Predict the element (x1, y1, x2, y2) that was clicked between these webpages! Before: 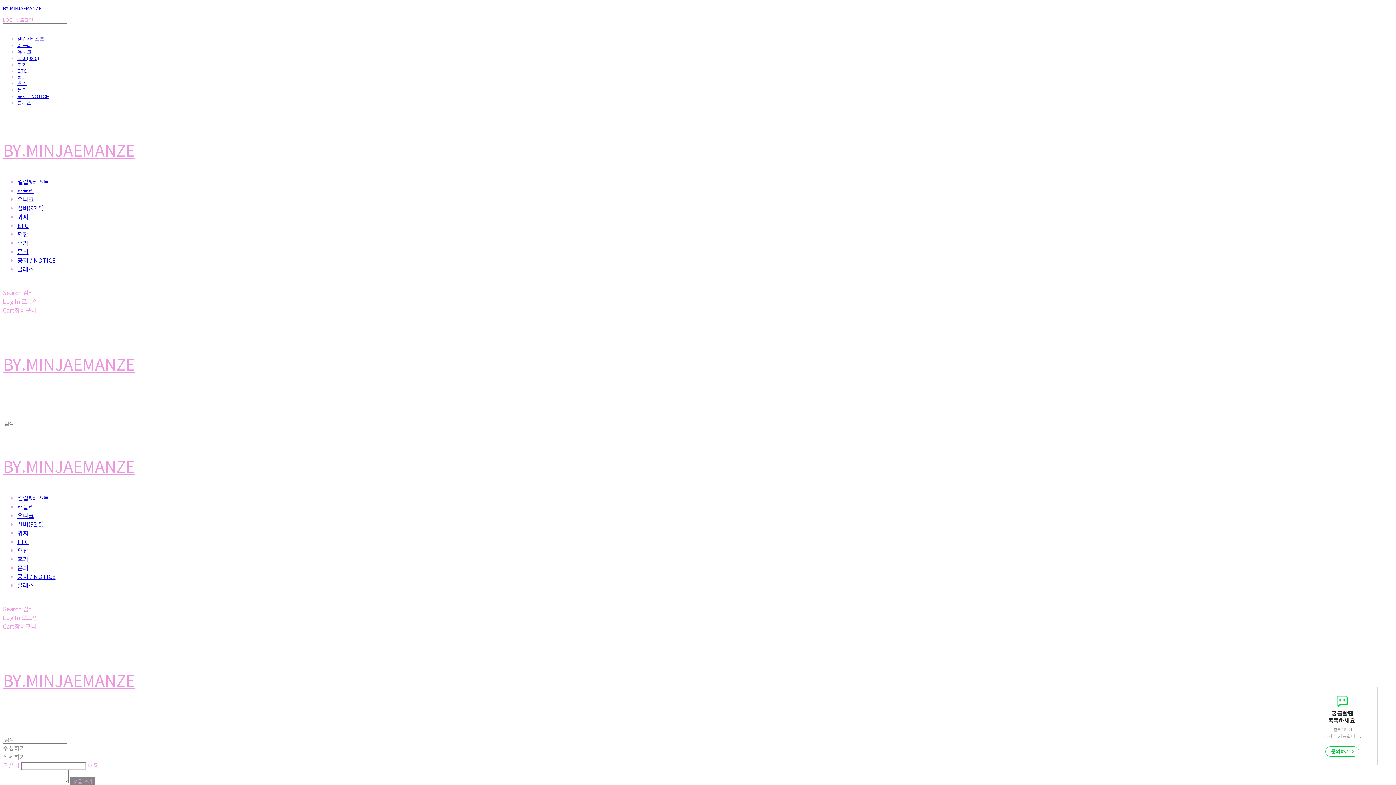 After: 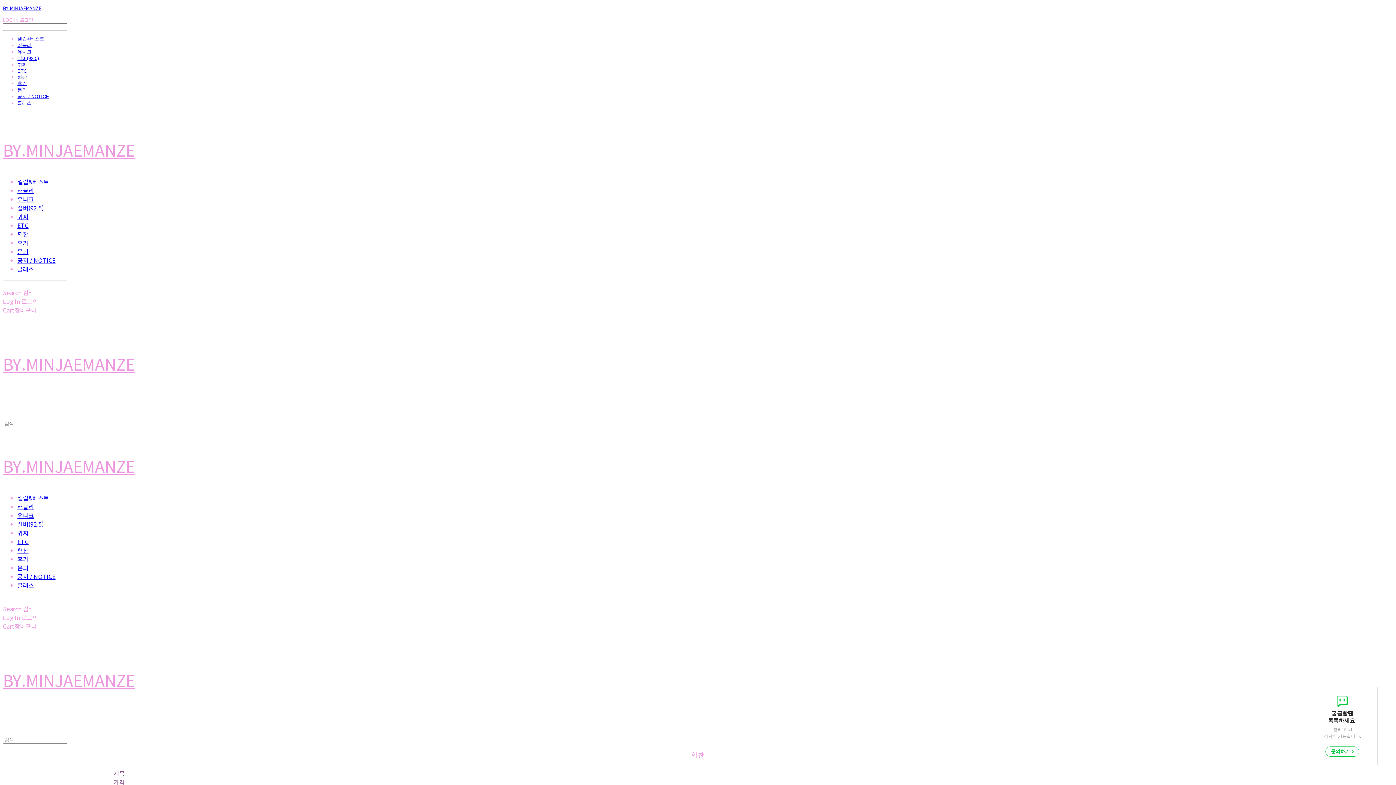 Action: label: 협찬 bbox: (17, 74, 26, 79)